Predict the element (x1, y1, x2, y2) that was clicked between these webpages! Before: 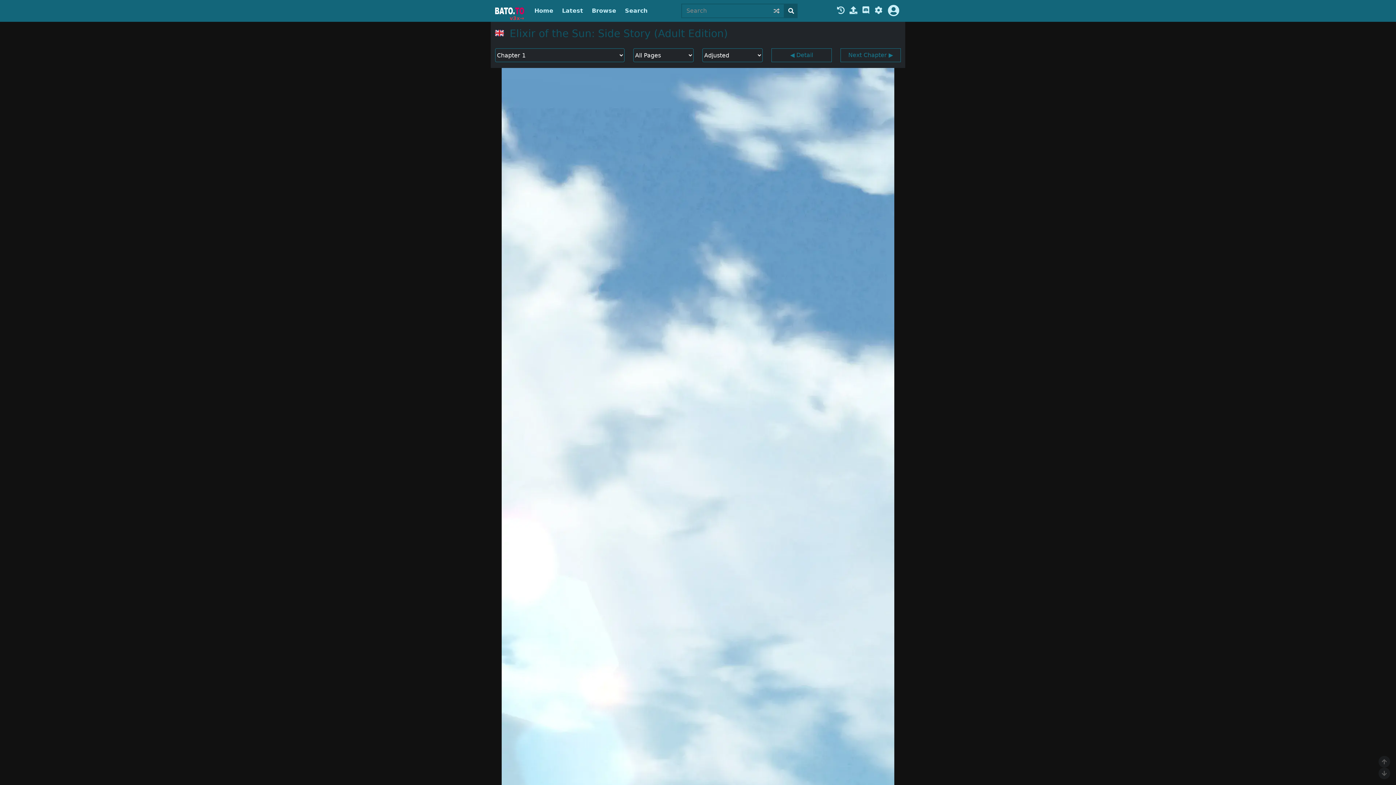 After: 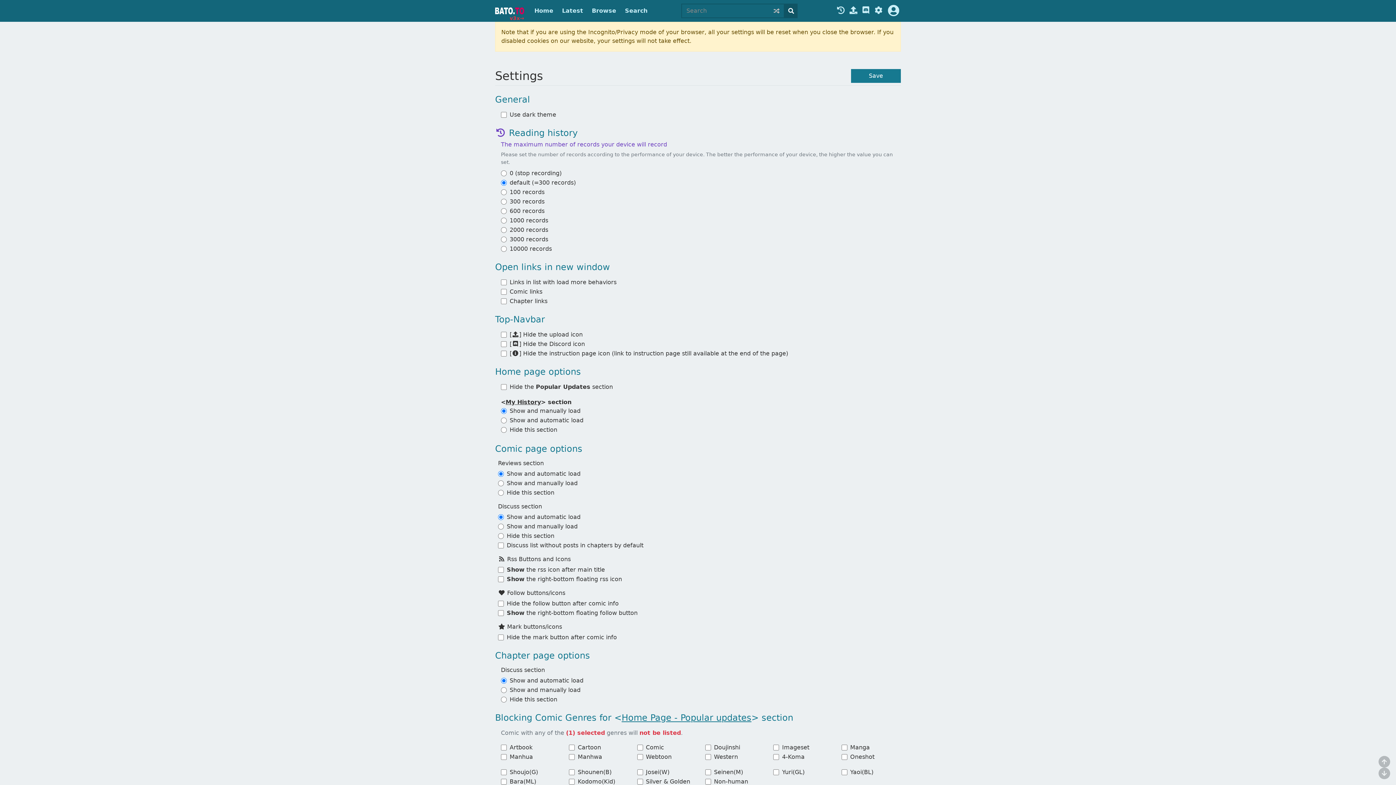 Action: bbox: (873, 6, 883, 15)